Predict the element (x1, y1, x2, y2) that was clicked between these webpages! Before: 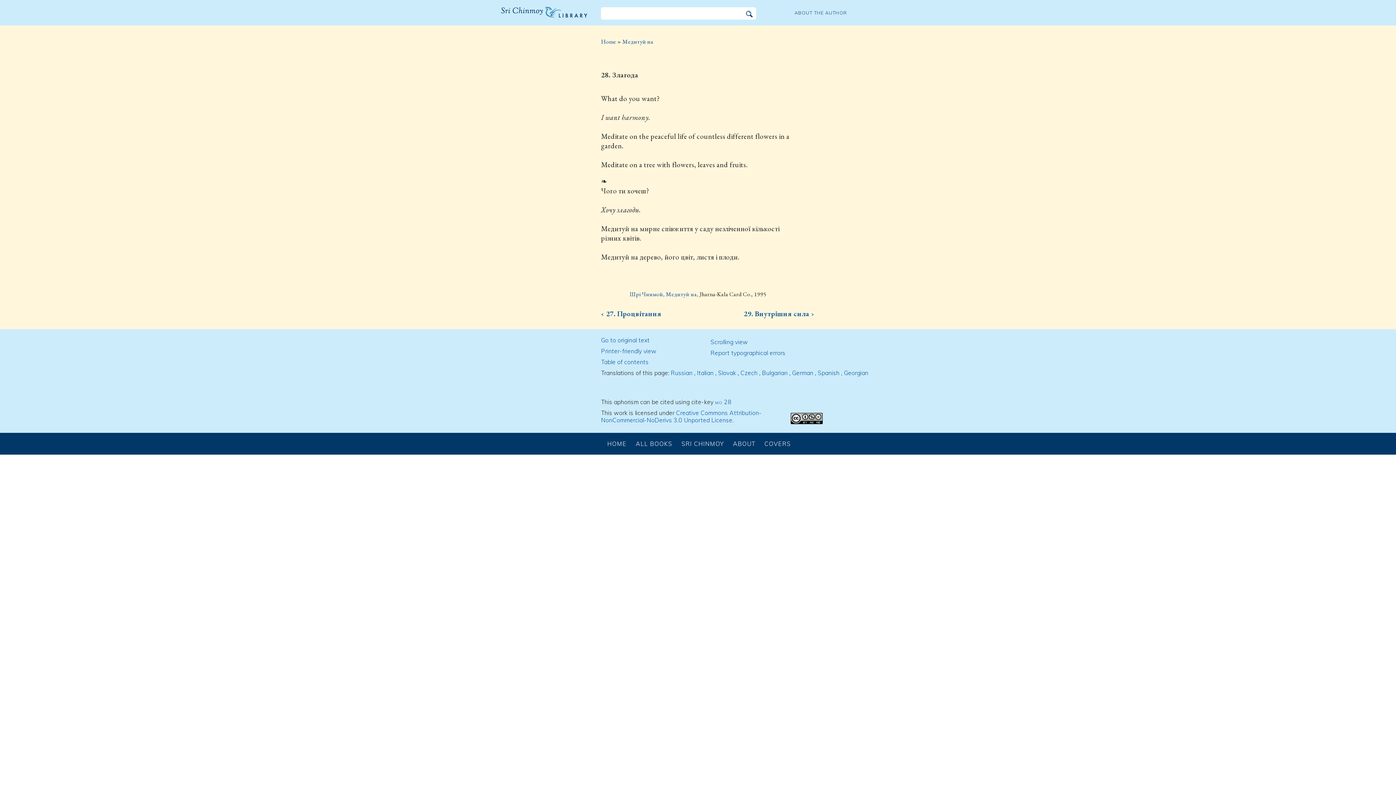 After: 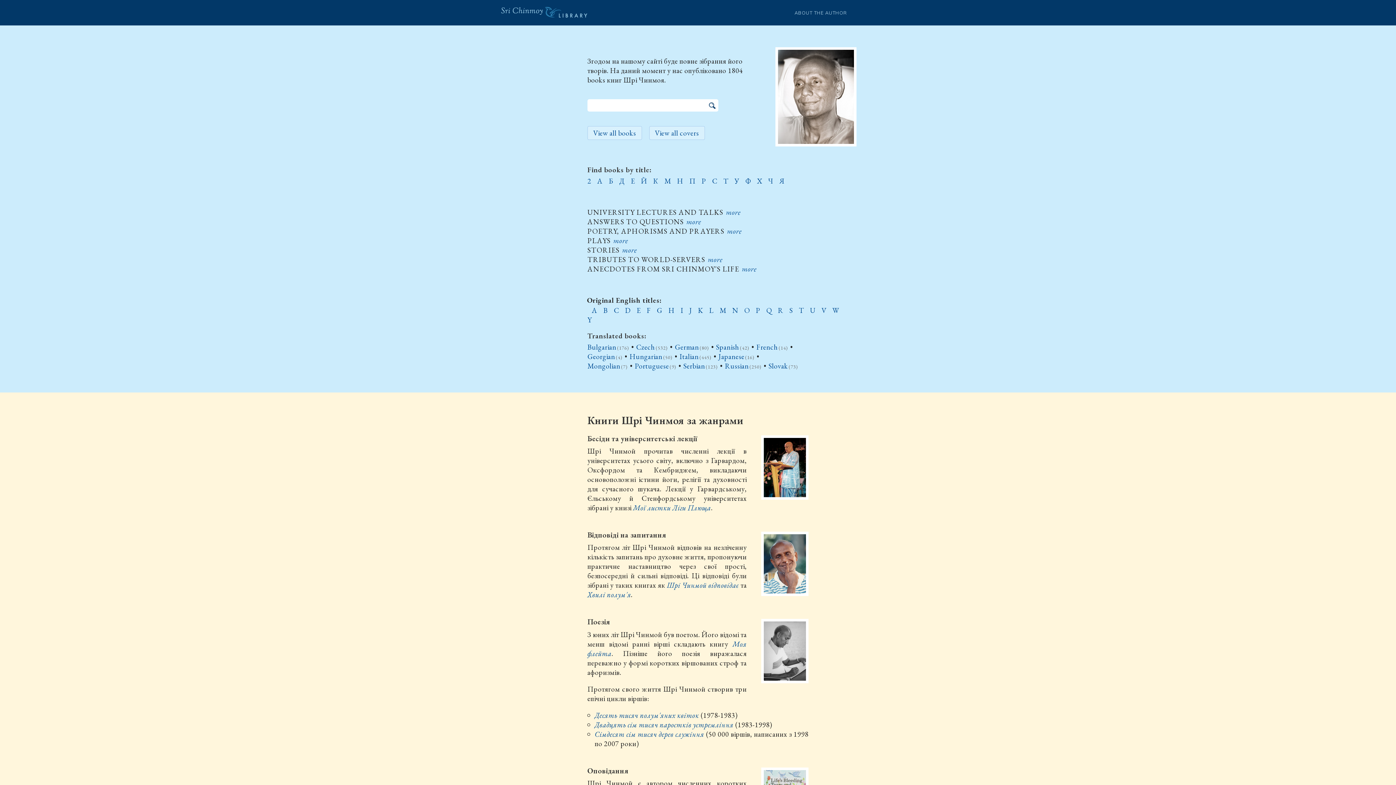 Action: bbox: (607, 440, 630, 447) label: HOME